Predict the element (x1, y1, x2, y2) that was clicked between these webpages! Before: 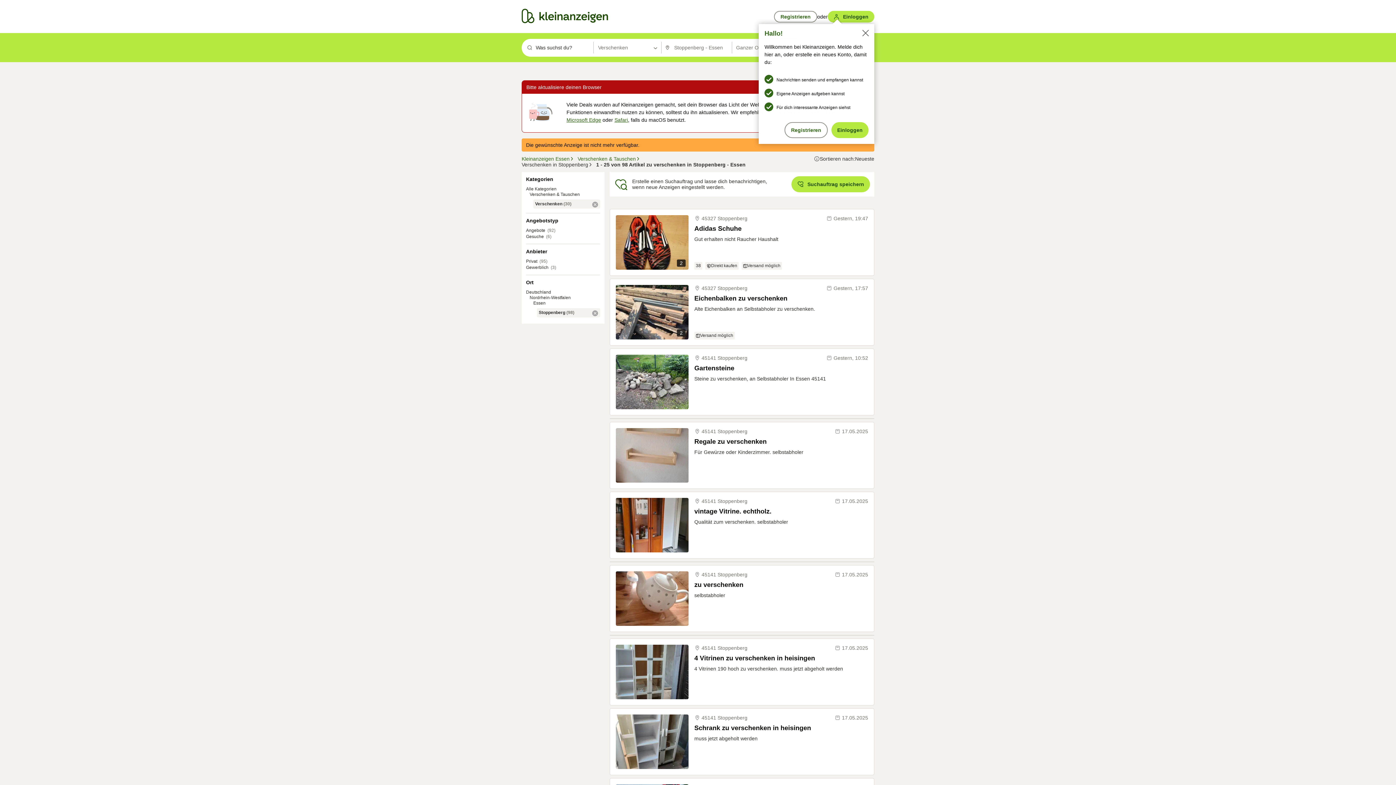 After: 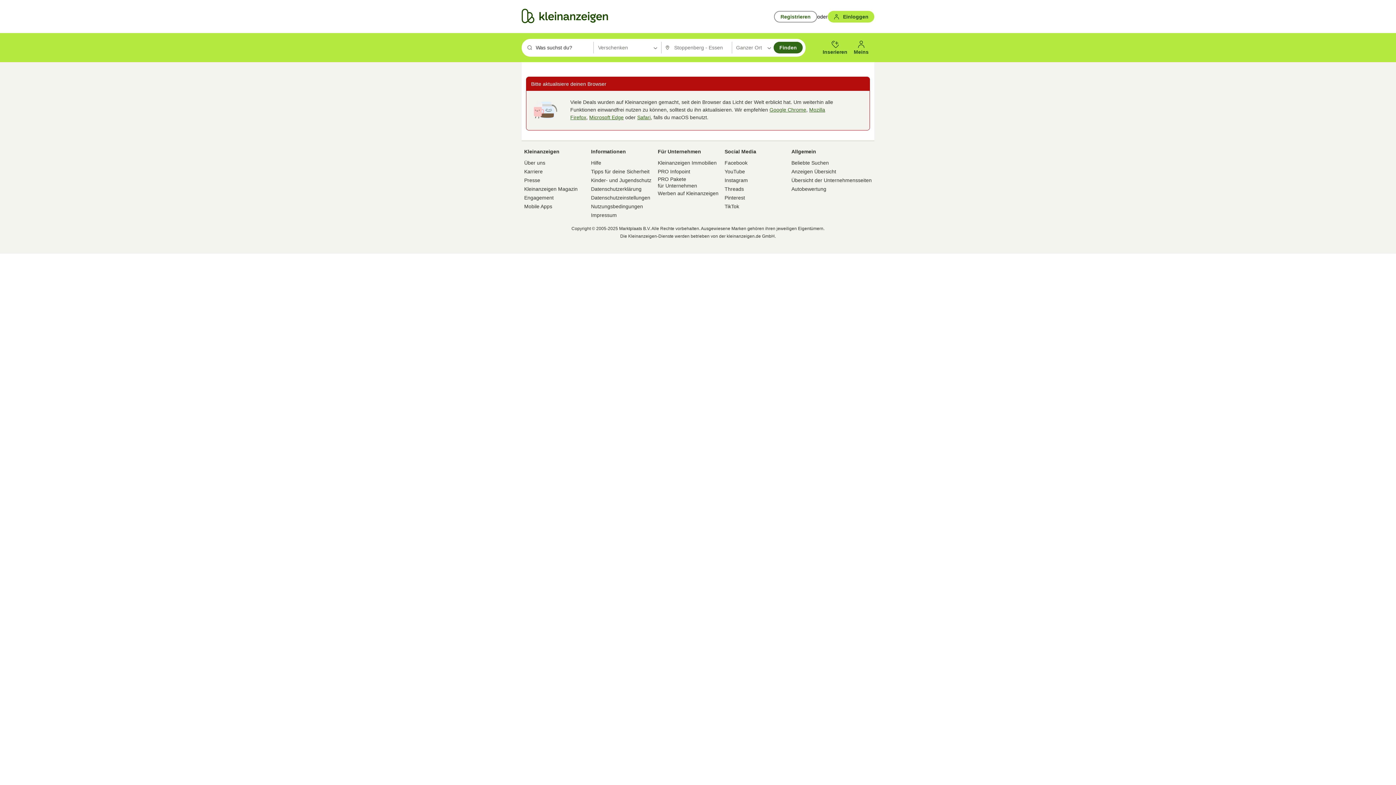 Action: bbox: (774, 10, 817, 22) label: Registrieren